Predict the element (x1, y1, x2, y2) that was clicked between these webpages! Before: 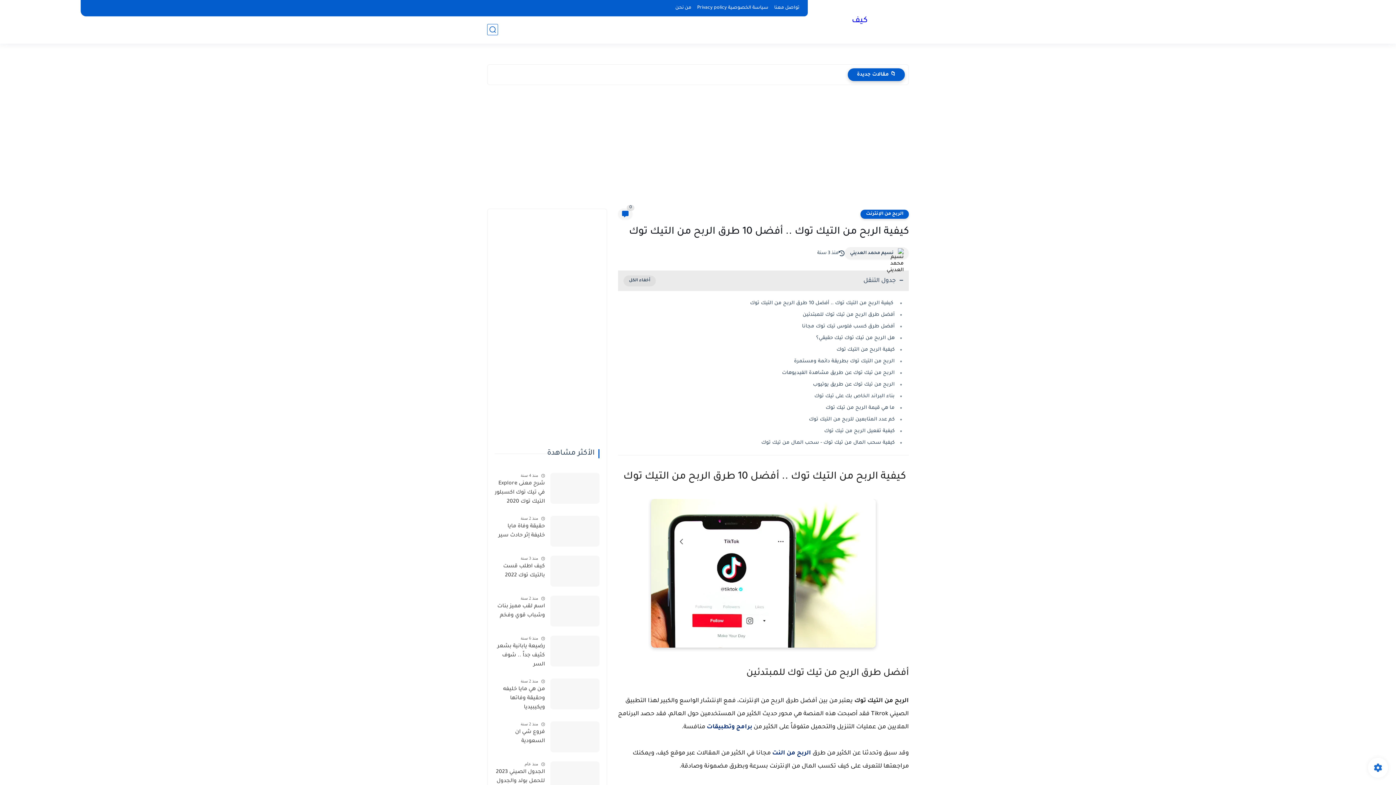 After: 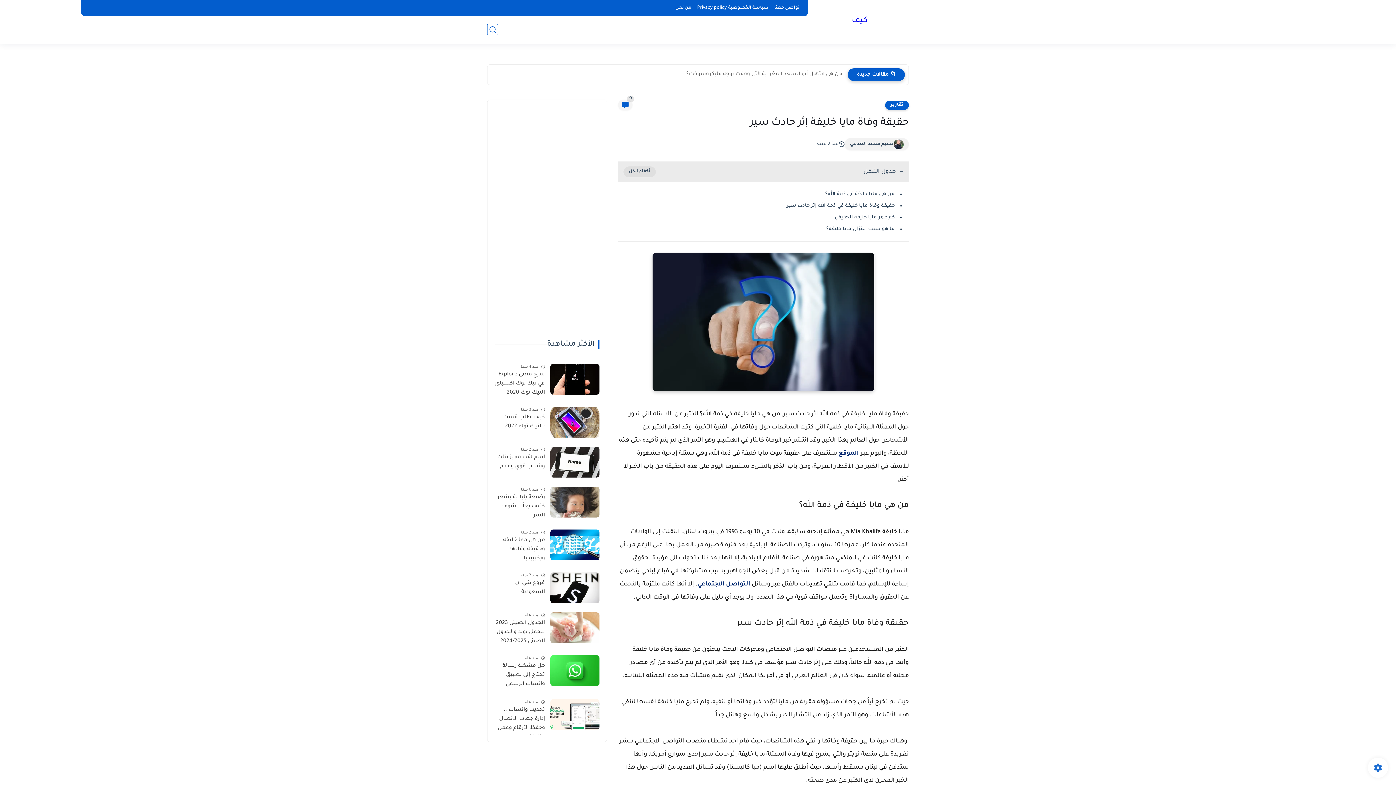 Action: bbox: (550, 516, 599, 546)